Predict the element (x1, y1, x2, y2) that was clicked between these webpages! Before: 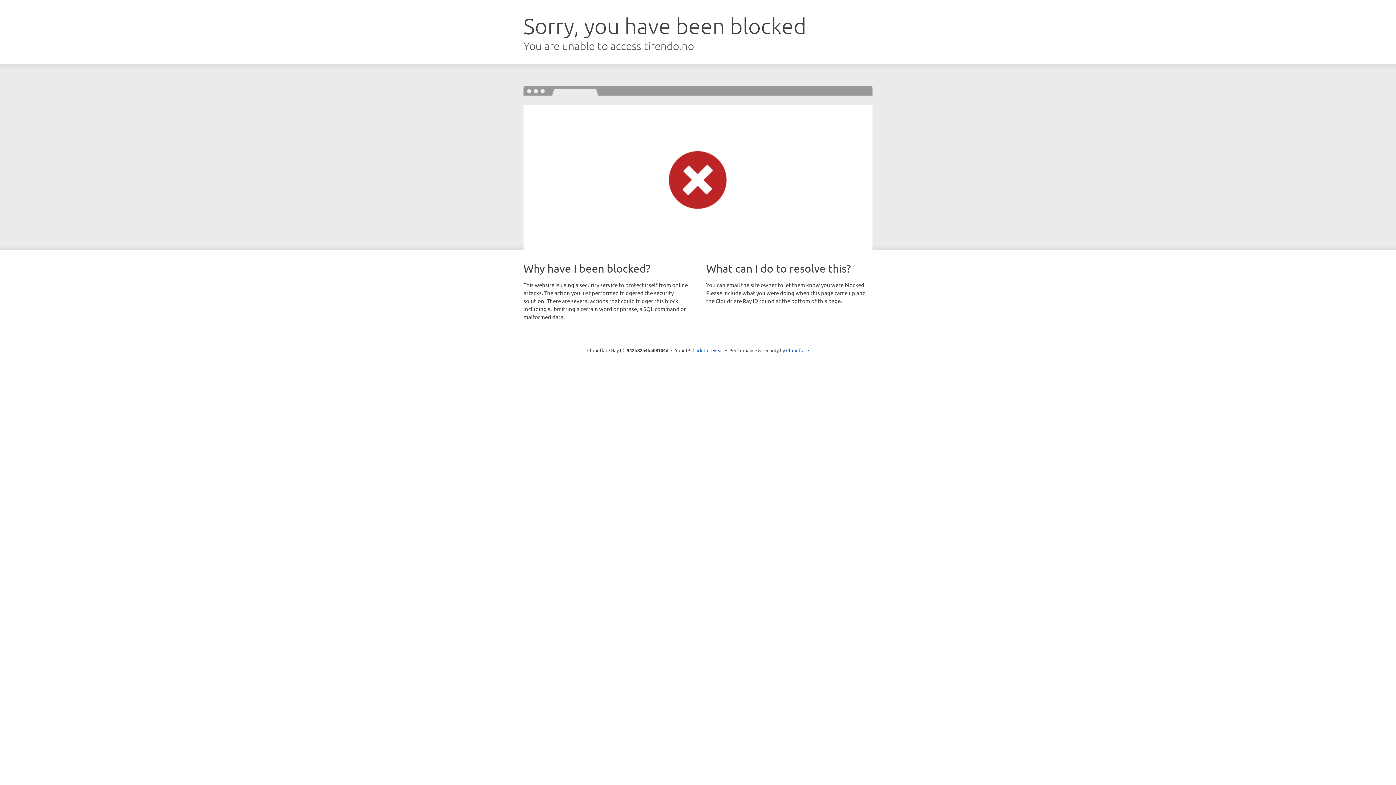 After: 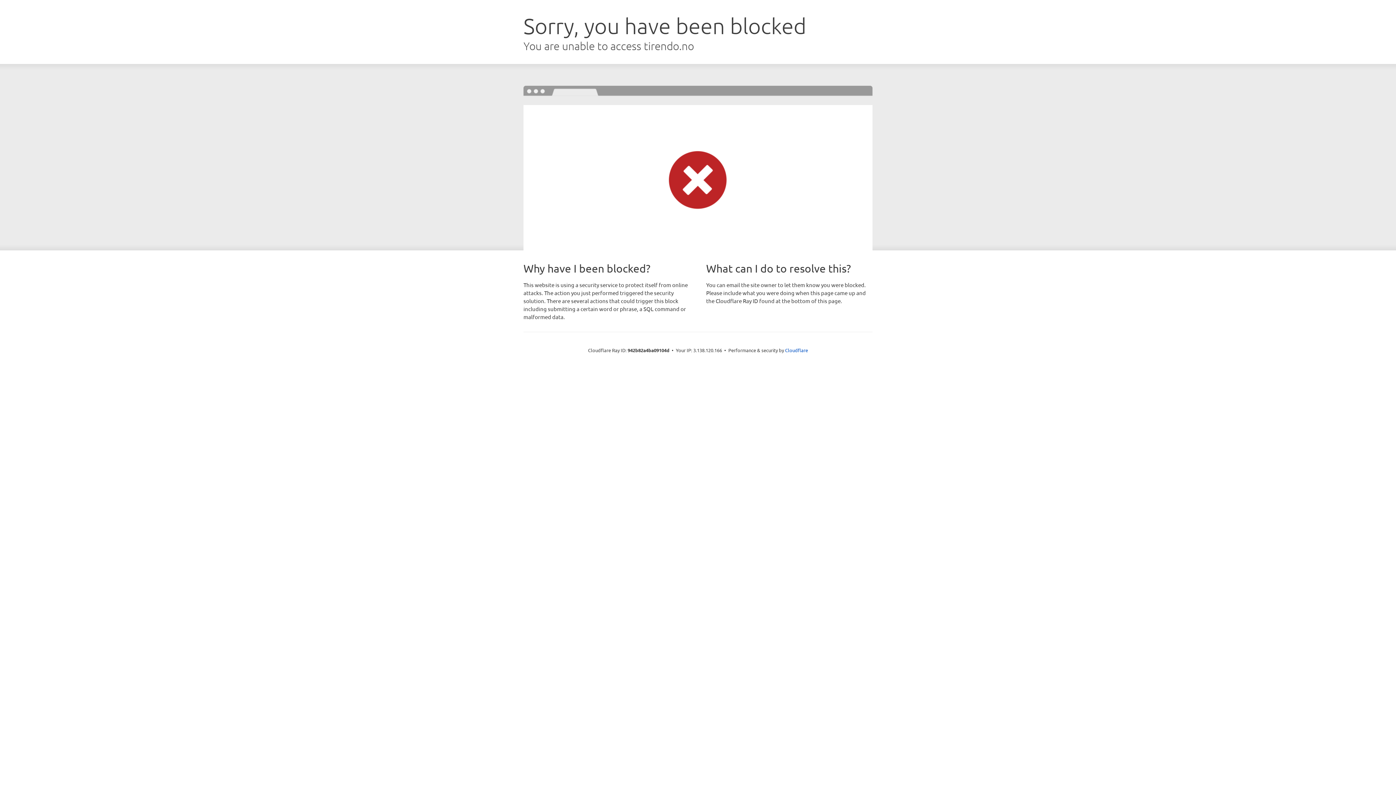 Action: label: Click to reveal bbox: (692, 346, 723, 353)